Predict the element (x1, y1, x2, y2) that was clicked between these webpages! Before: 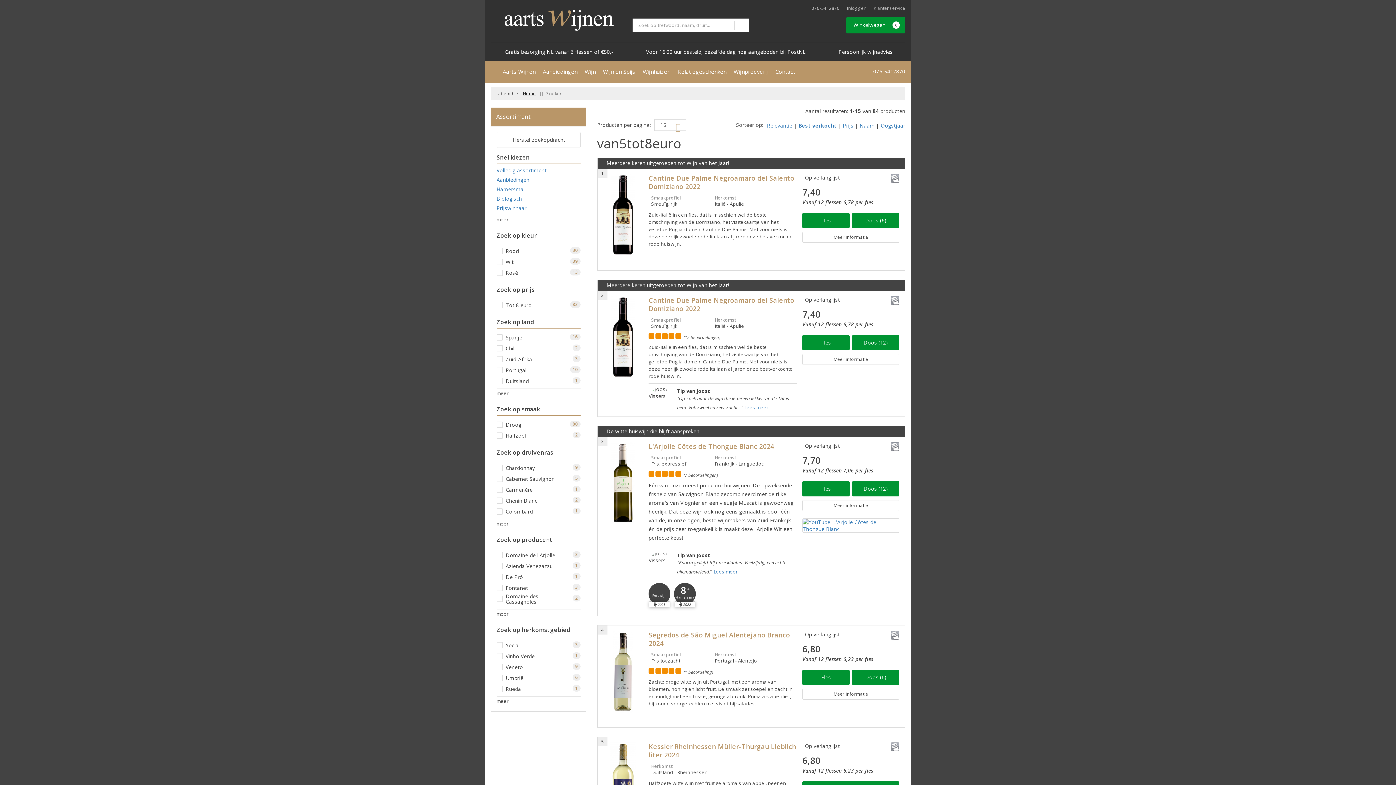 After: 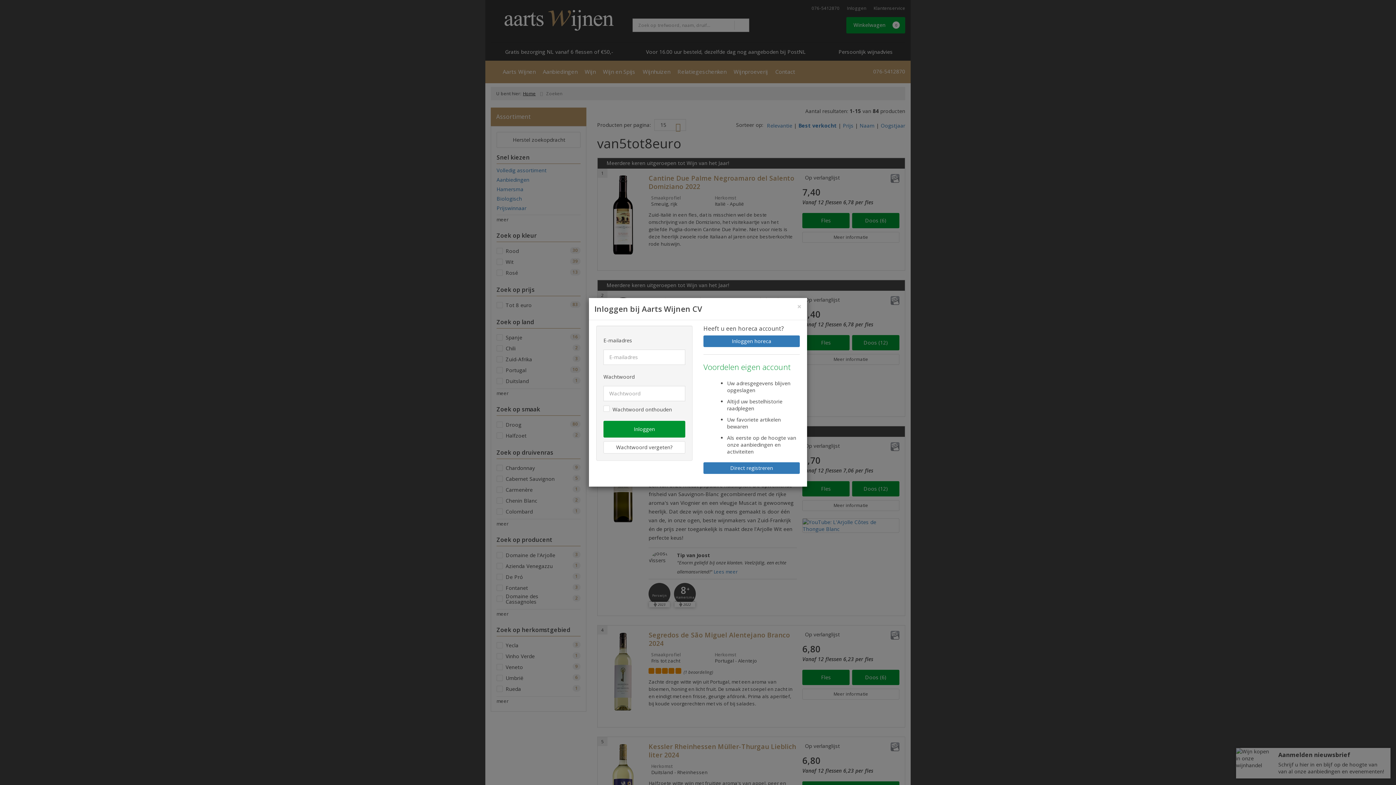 Action: bbox: (802, 442, 875, 449) label: Op verlanglijst